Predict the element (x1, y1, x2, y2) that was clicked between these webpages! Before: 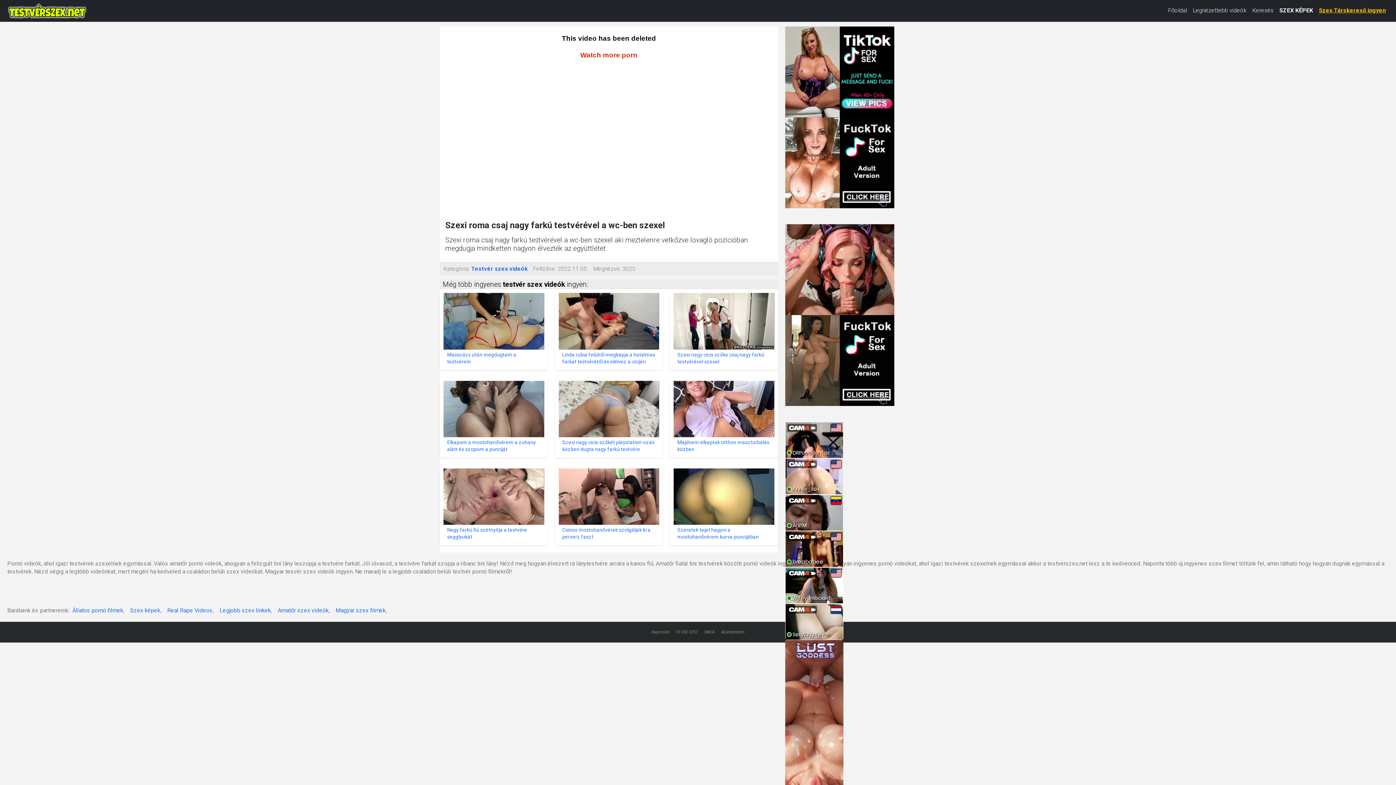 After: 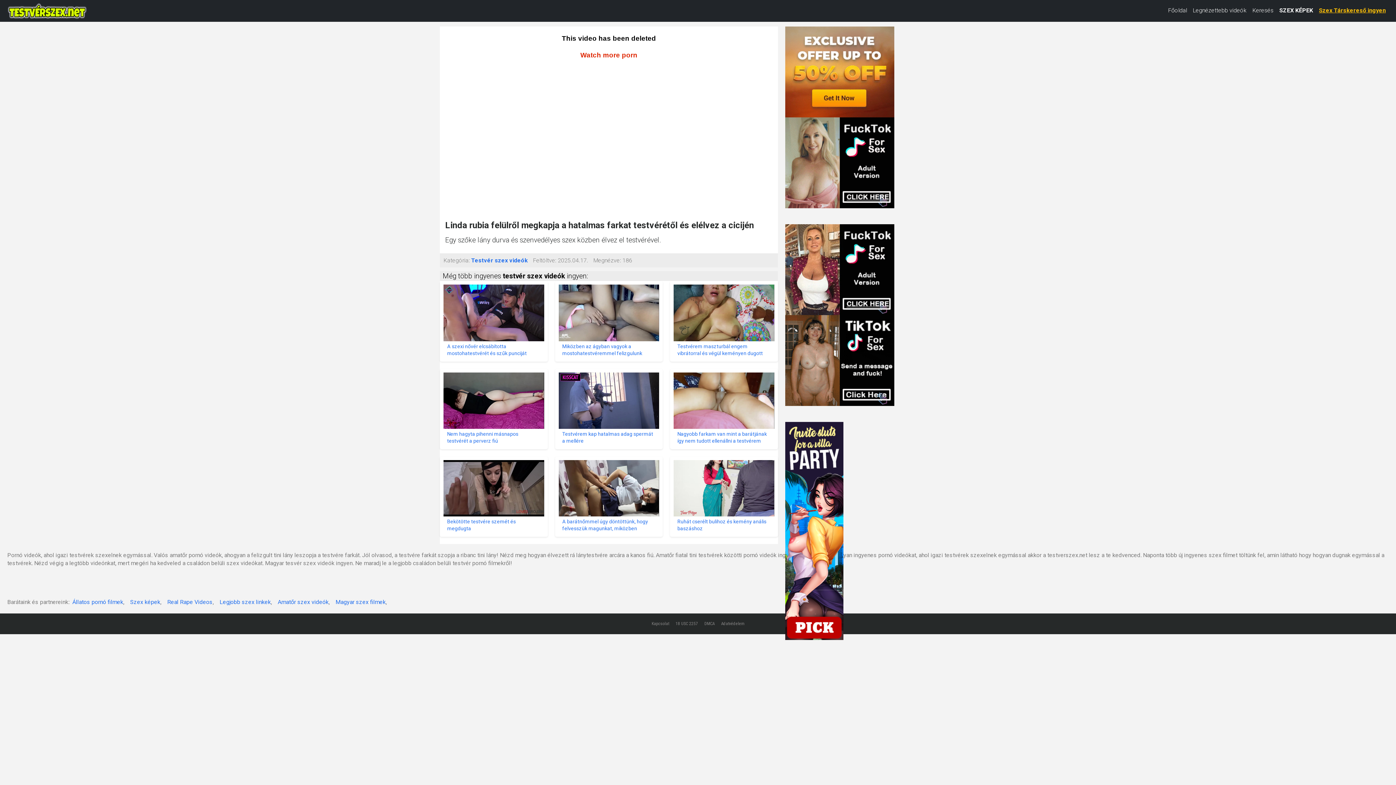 Action: bbox: (558, 293, 659, 366) label: Linda rubia felülről megkapja a hatalmas farkat testvérétől és elélvez a cicijén